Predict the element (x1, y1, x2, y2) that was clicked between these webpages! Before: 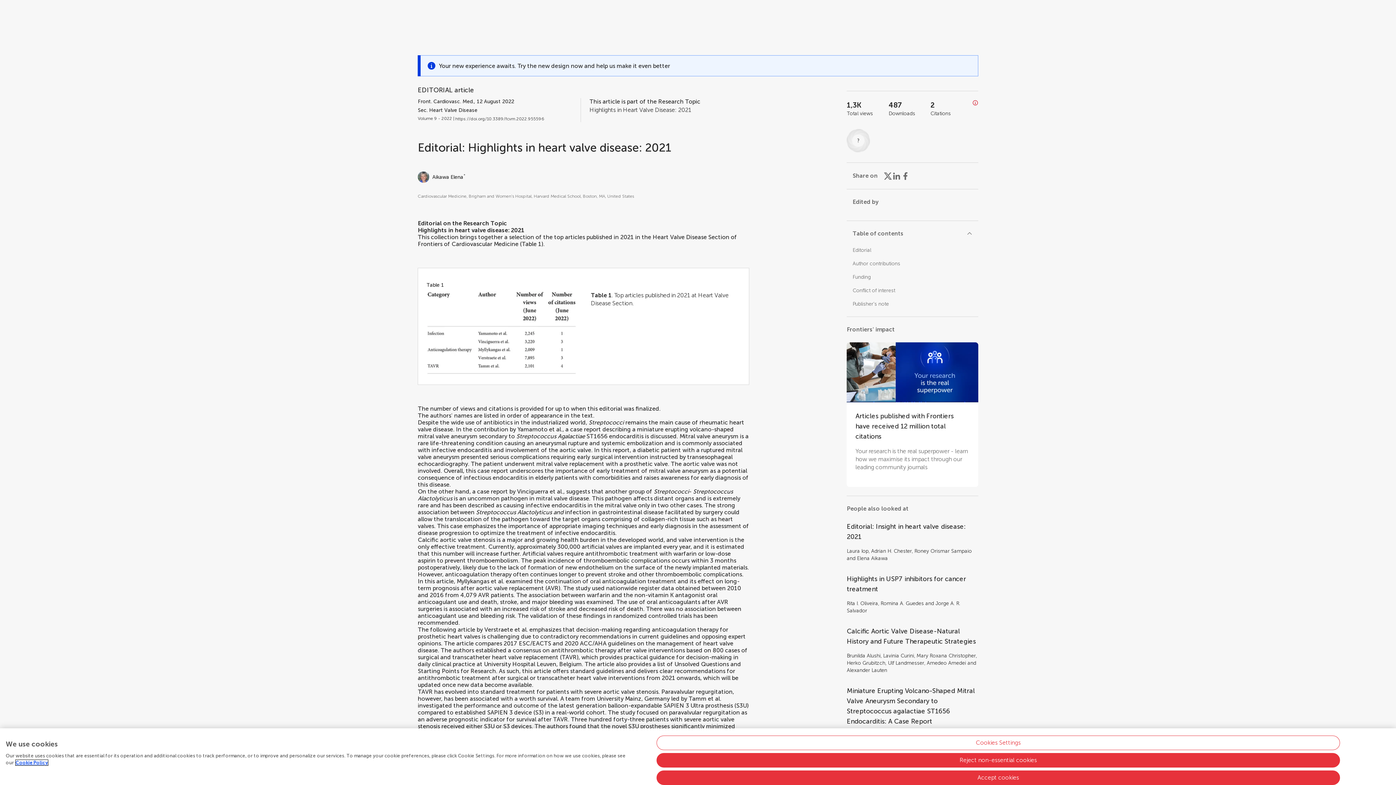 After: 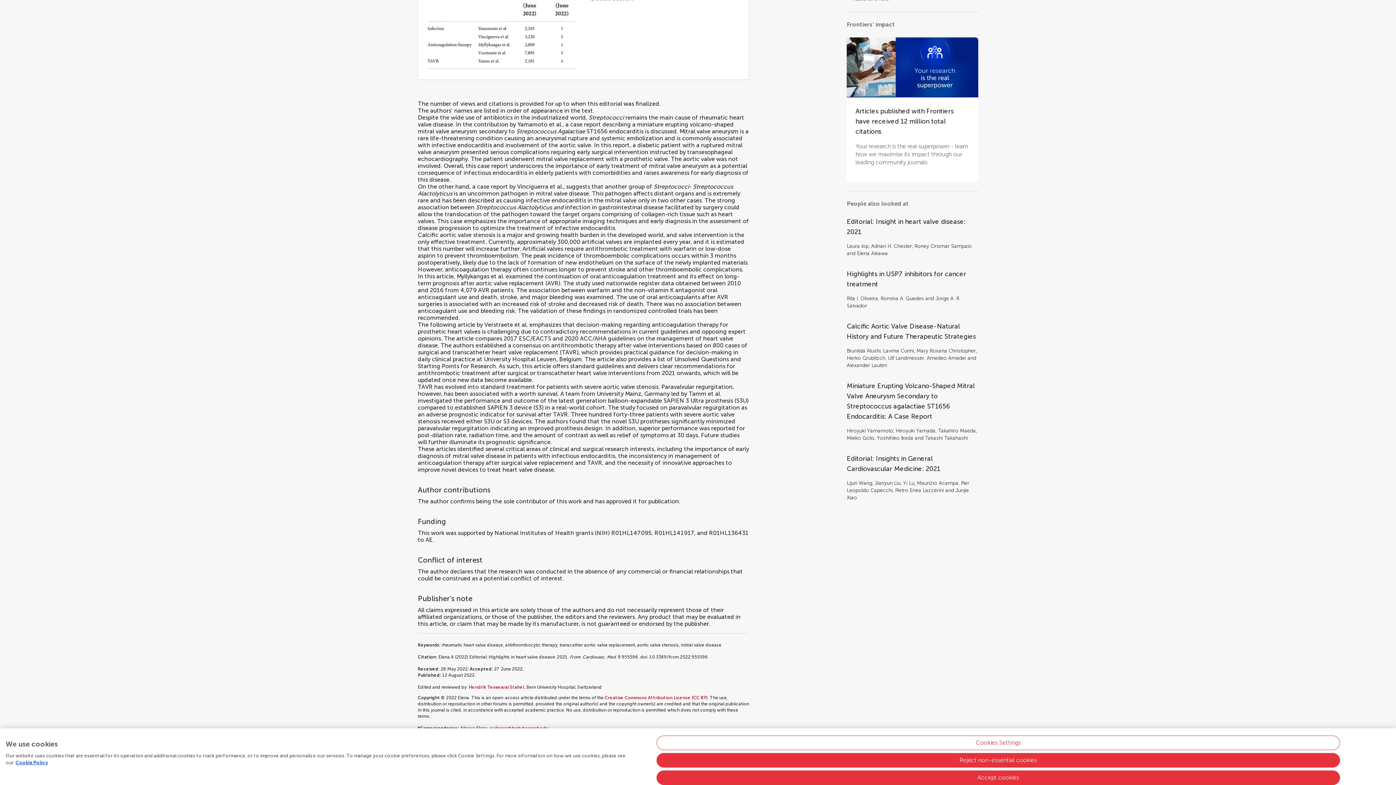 Action: bbox: (852, 287, 895, 293) label: Conflict of interest